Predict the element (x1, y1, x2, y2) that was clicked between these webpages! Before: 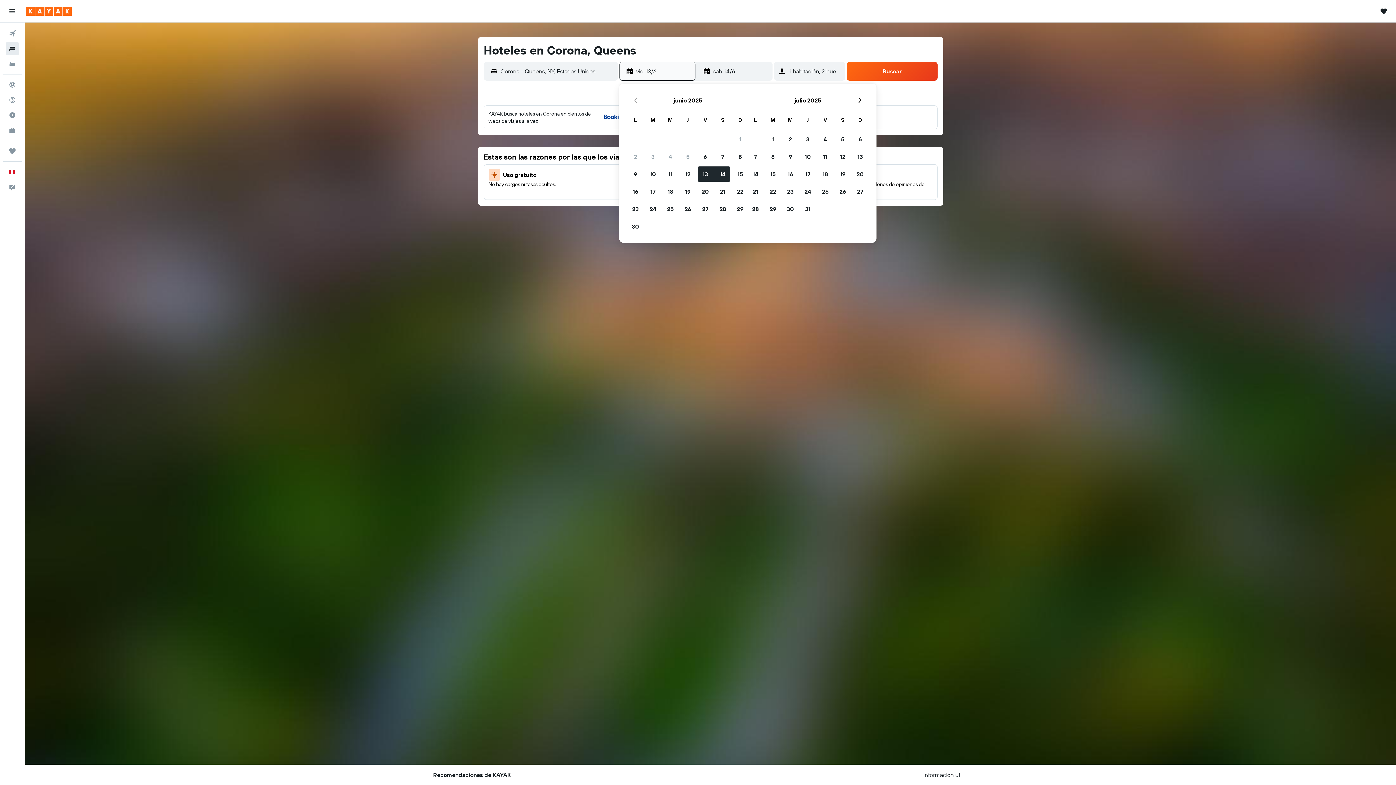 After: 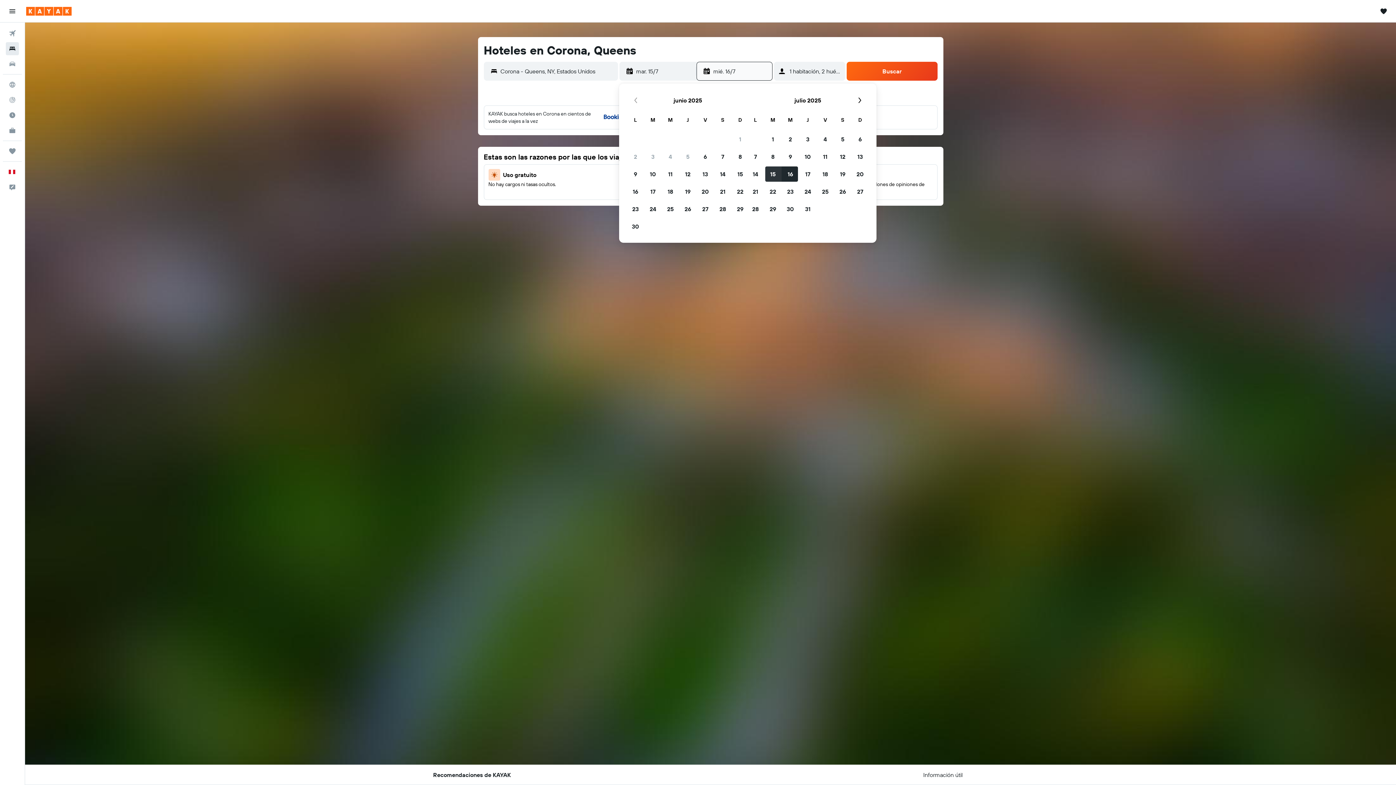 Action: bbox: (764, 165, 781, 182) label: 15 de julio de 2025